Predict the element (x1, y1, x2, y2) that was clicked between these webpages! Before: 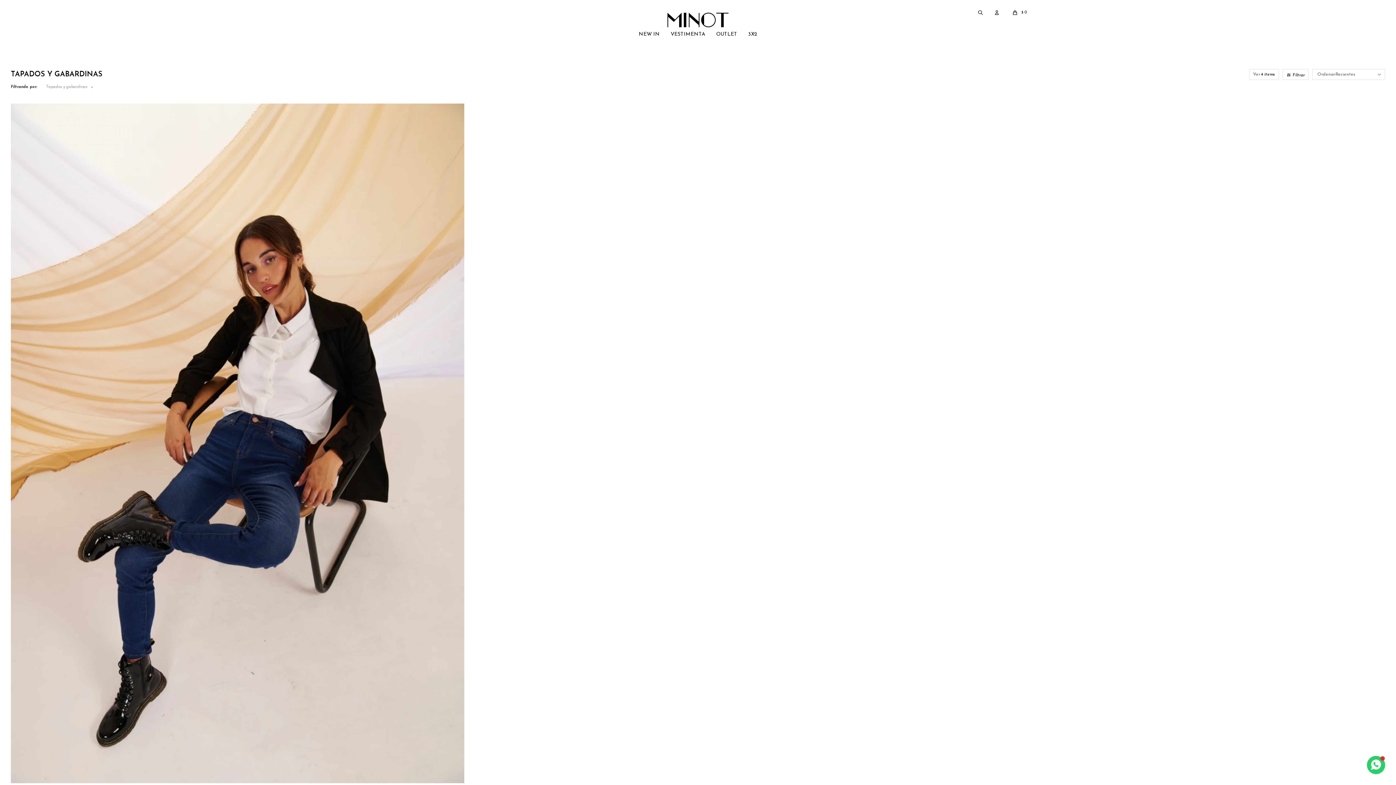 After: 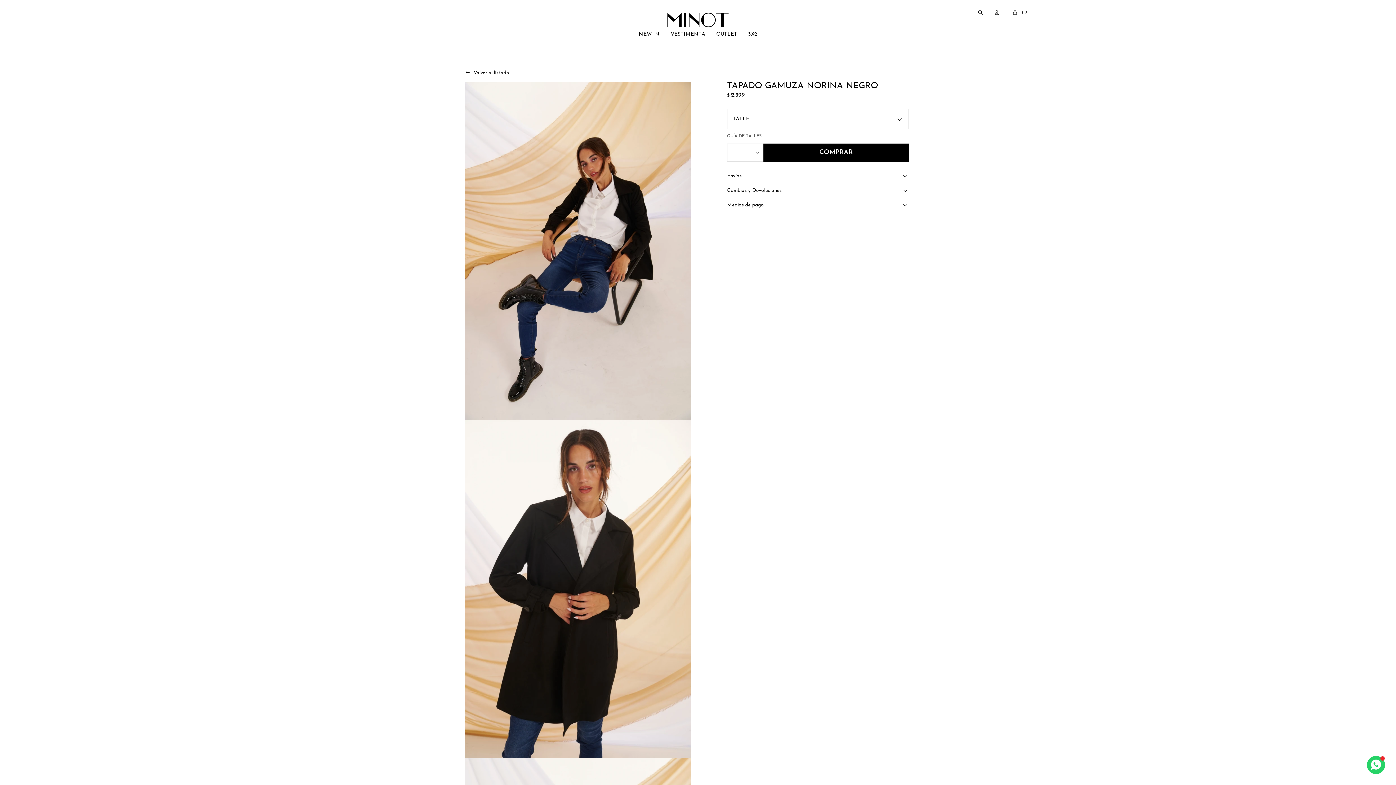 Action: bbox: (10, 103, 464, 783)